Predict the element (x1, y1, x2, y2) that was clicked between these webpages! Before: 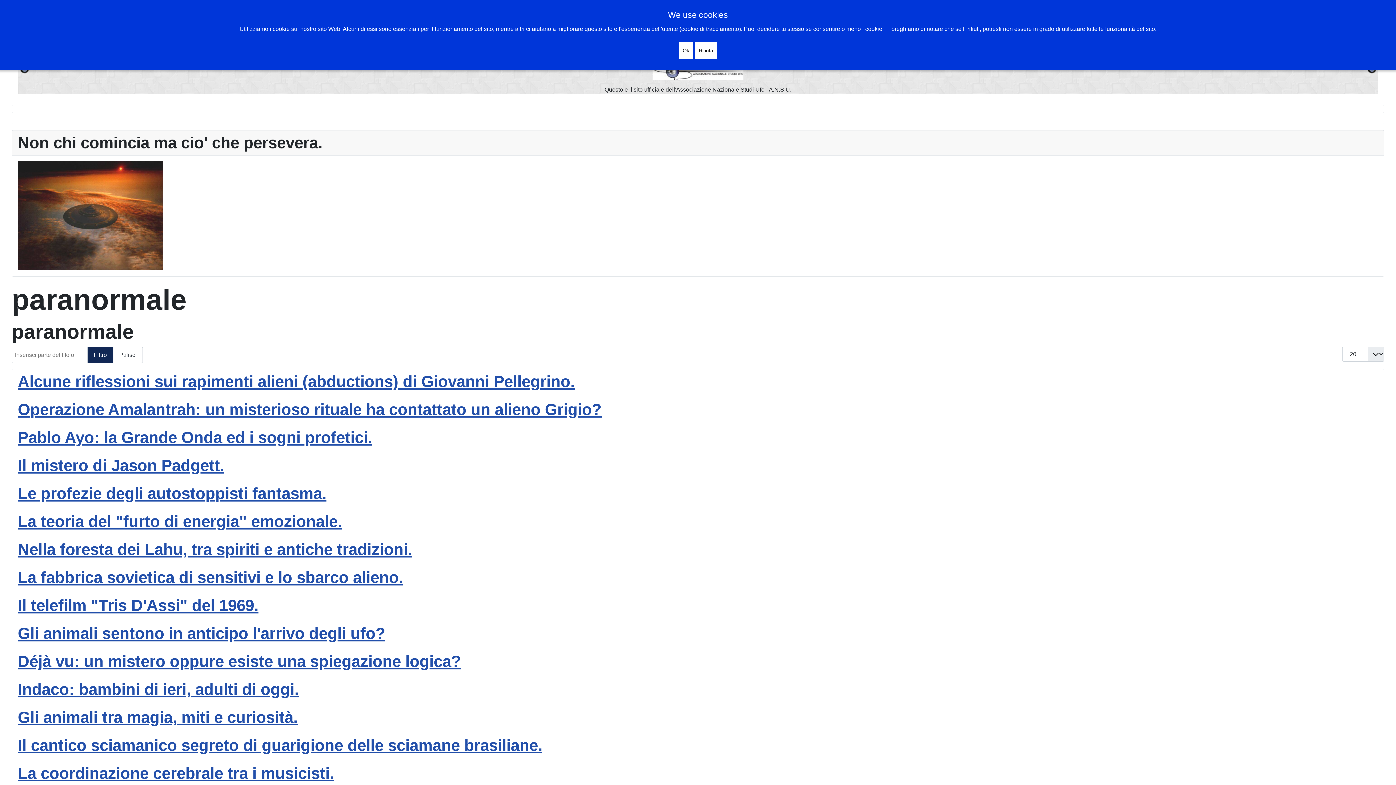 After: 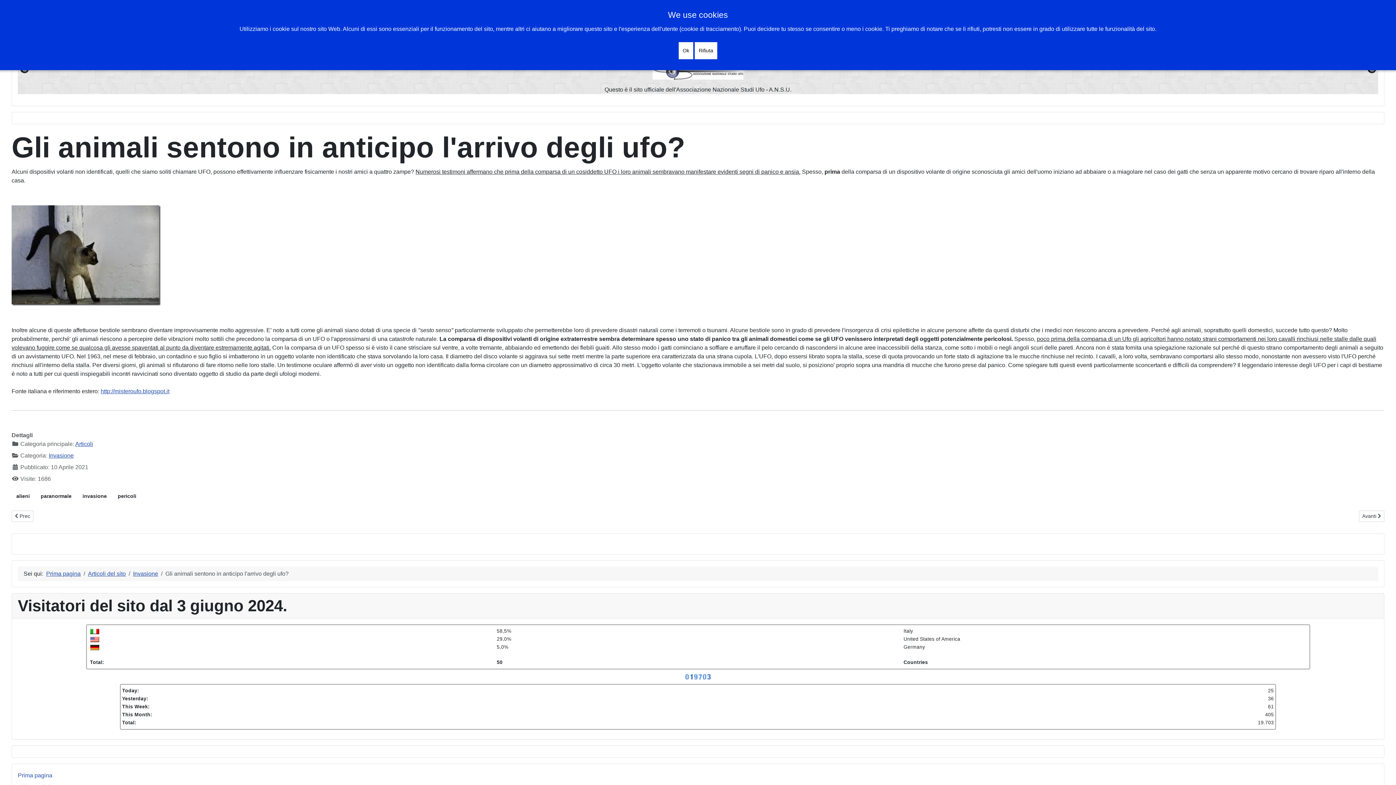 Action: bbox: (17, 624, 385, 642) label: Gli animali sentono in anticipo l'arrivo degli ufo?